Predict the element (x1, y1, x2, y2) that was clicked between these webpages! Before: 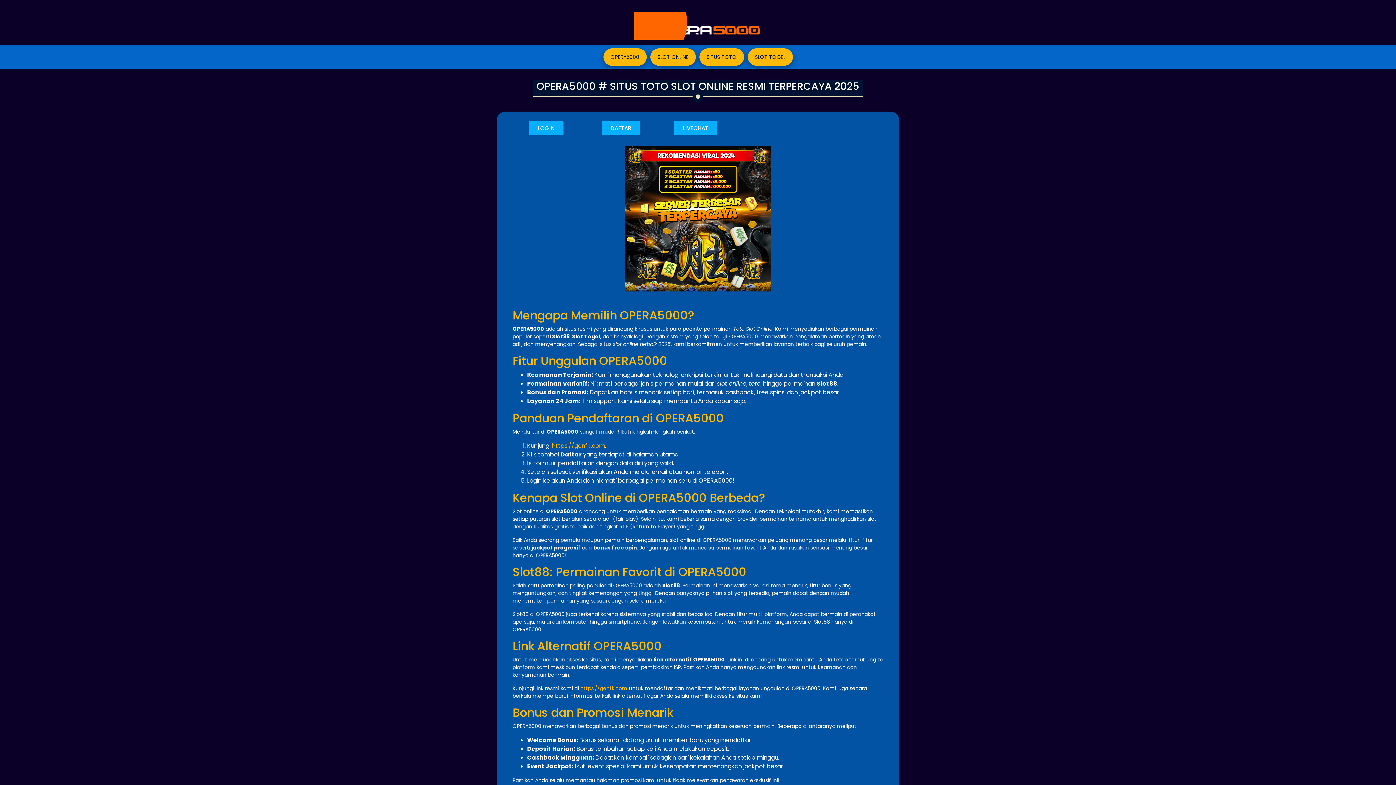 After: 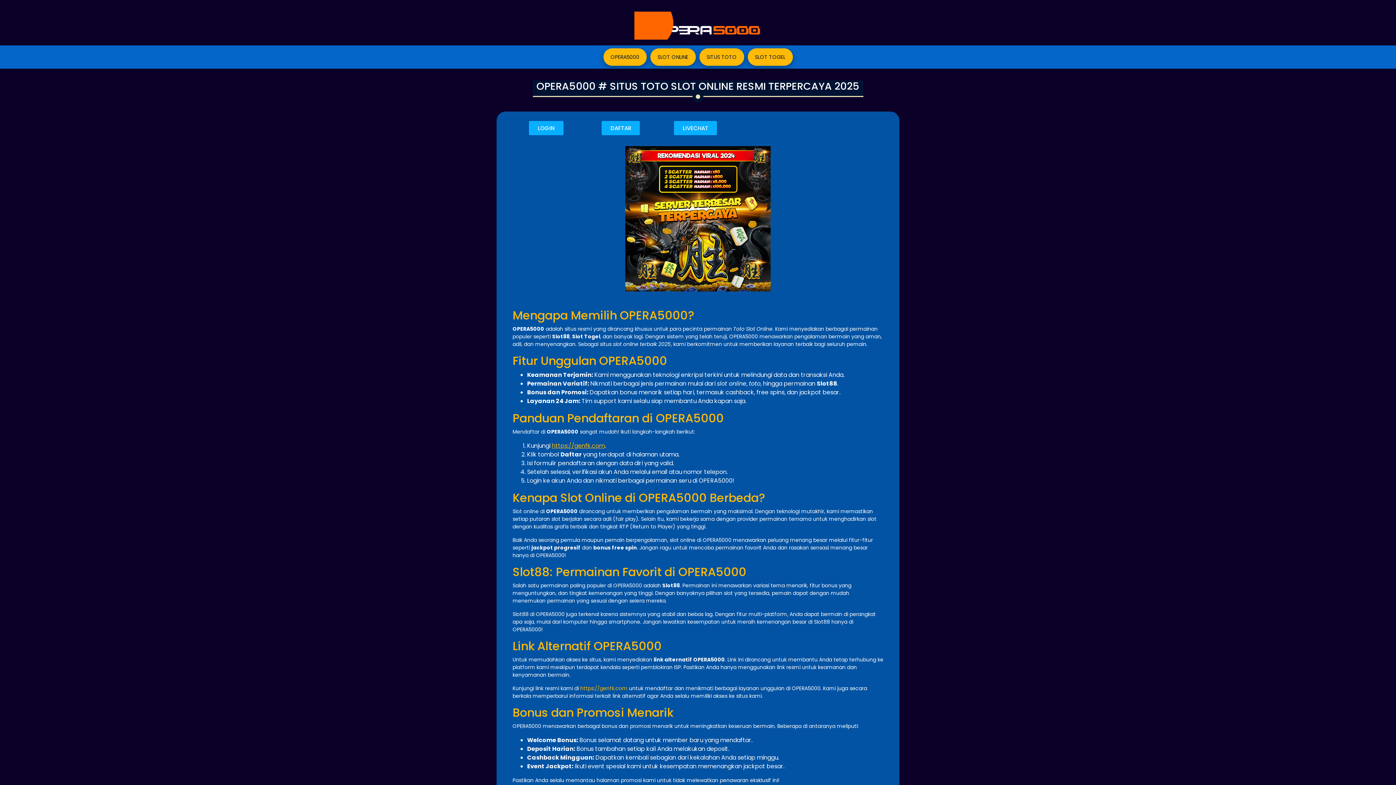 Action: bbox: (552, 441, 605, 450) label: https://genfk.com